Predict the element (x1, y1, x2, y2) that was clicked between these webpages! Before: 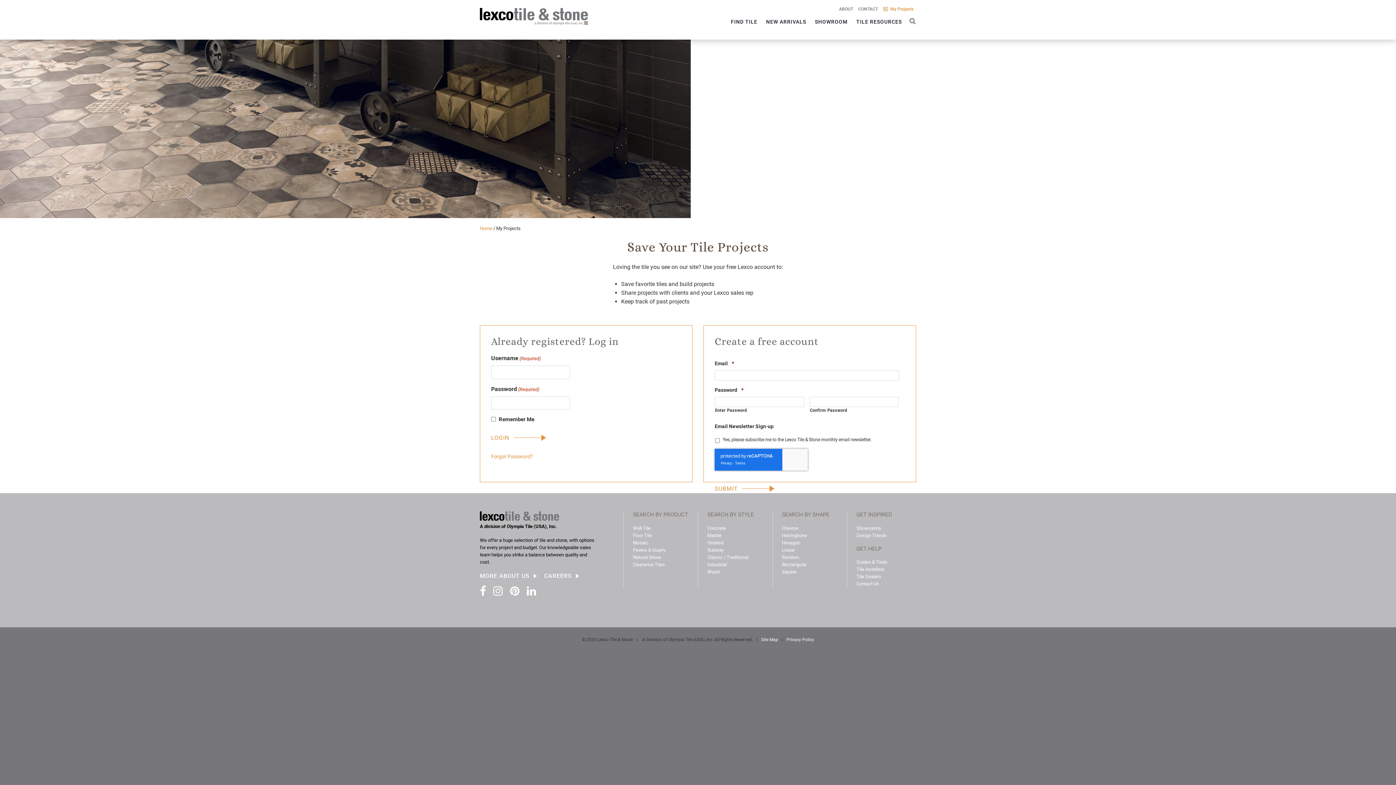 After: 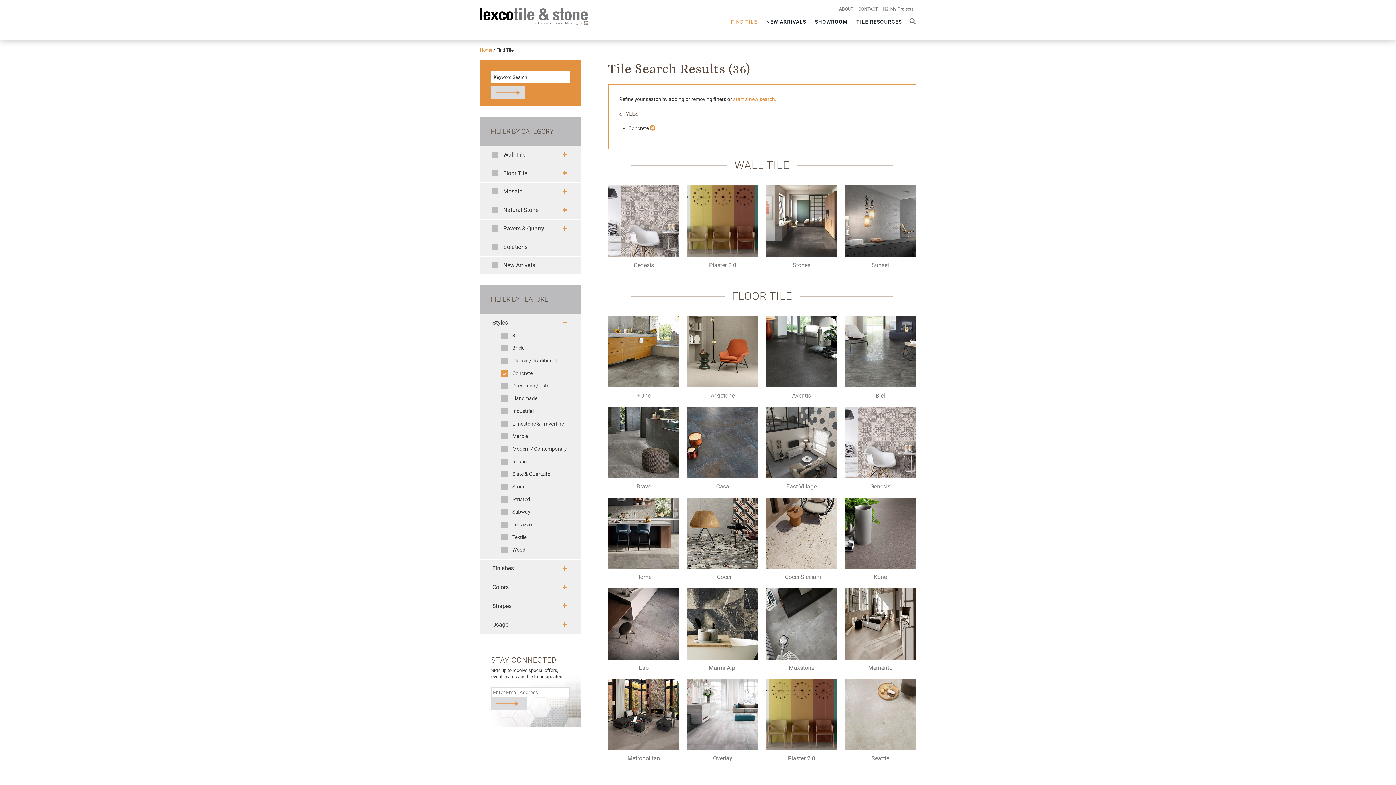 Action: bbox: (707, 525, 726, 531) label: Concrete